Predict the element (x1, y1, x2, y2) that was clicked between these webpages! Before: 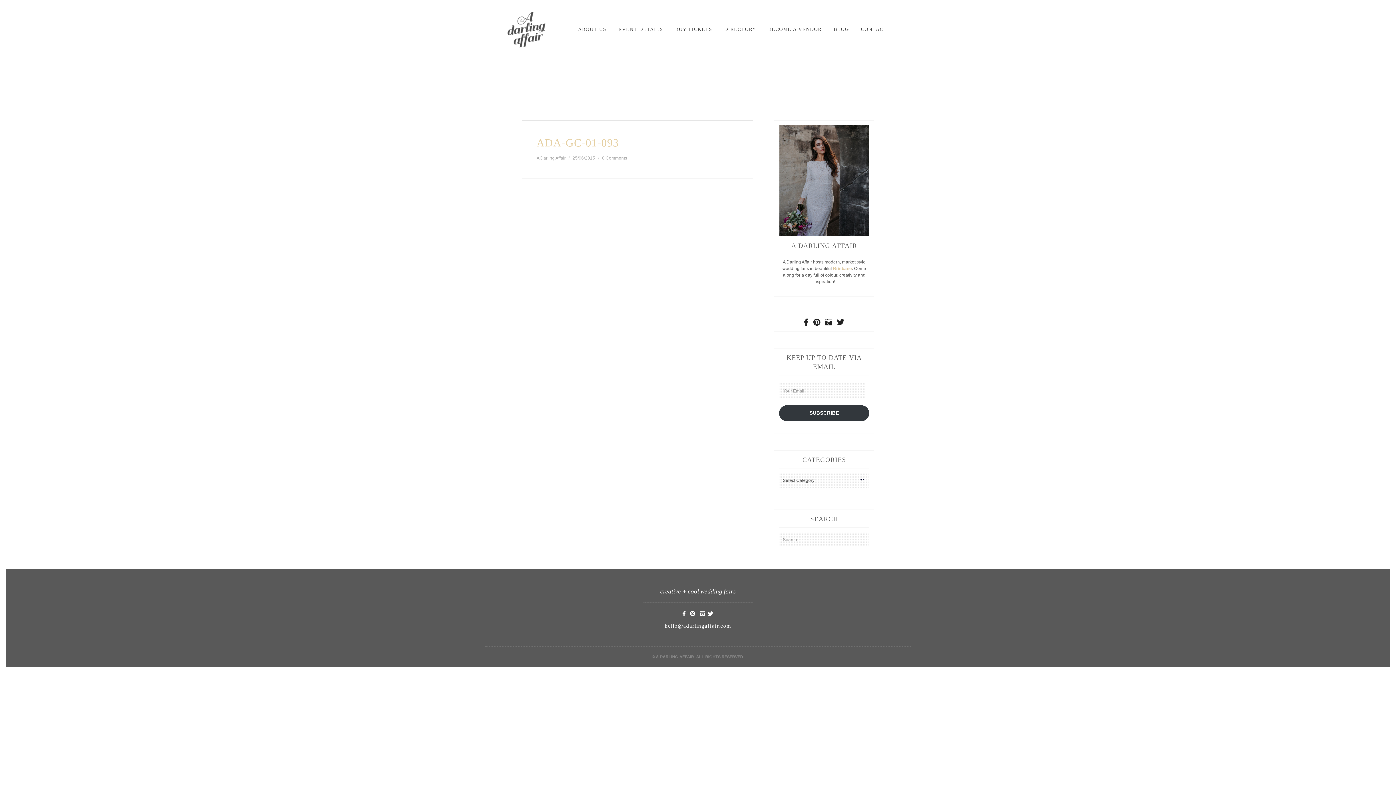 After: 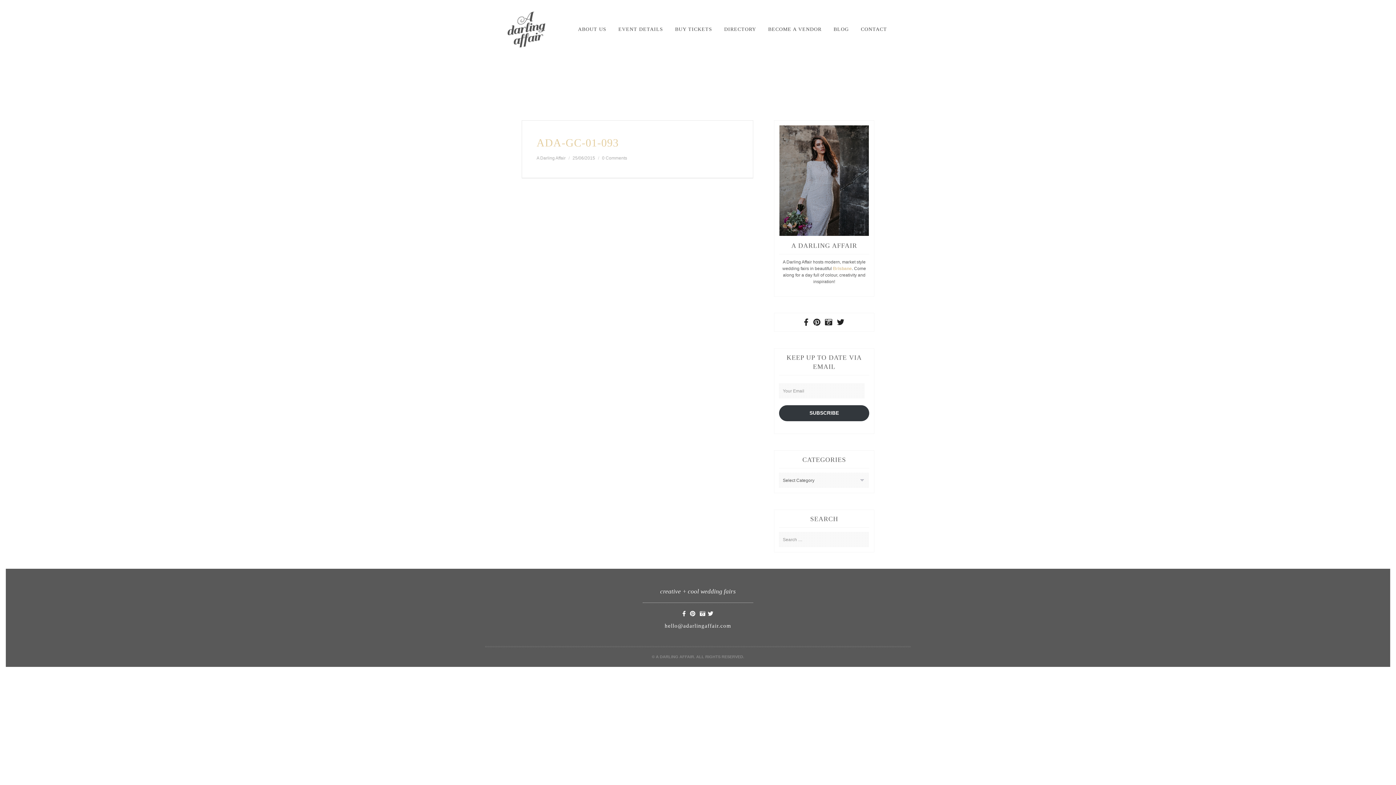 Action: label: 25/06/2015 bbox: (572, 155, 595, 160)